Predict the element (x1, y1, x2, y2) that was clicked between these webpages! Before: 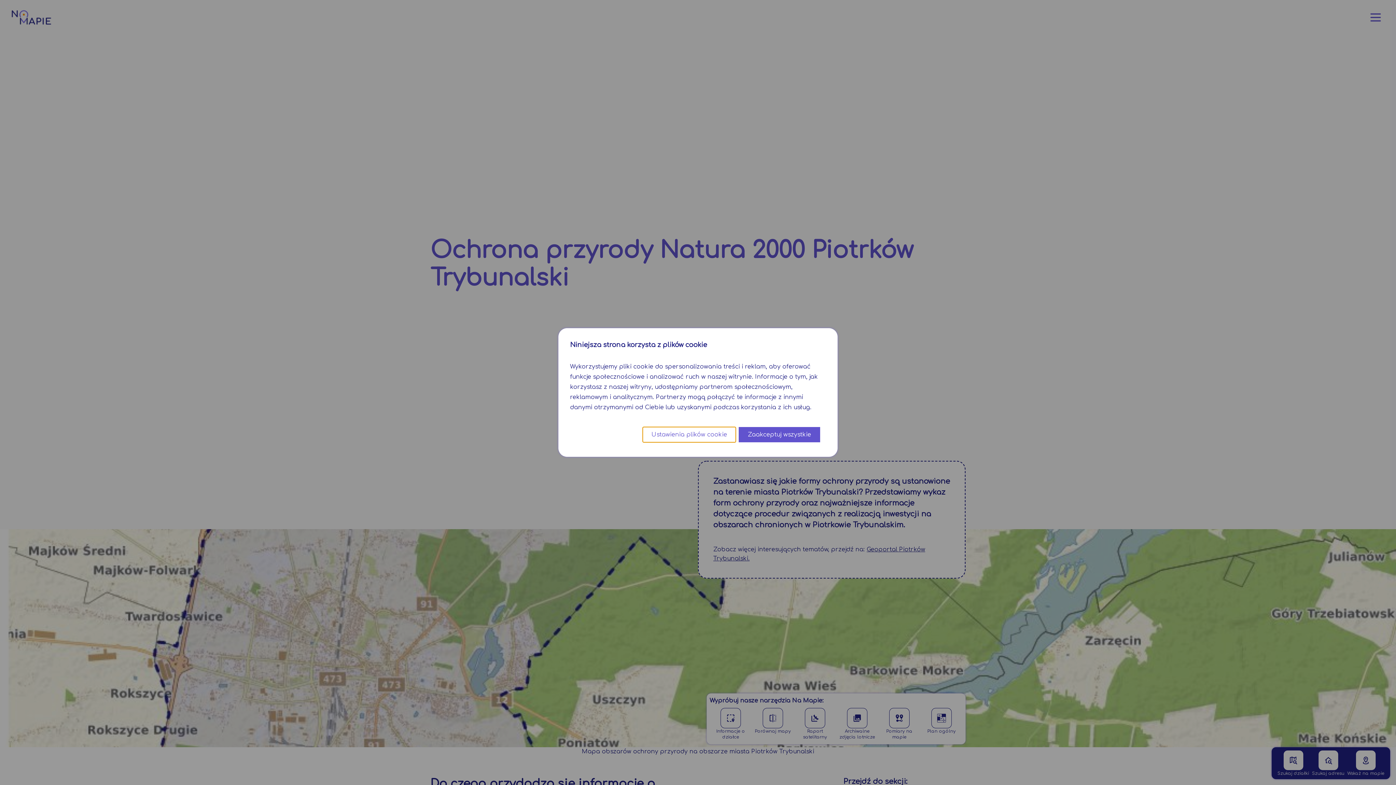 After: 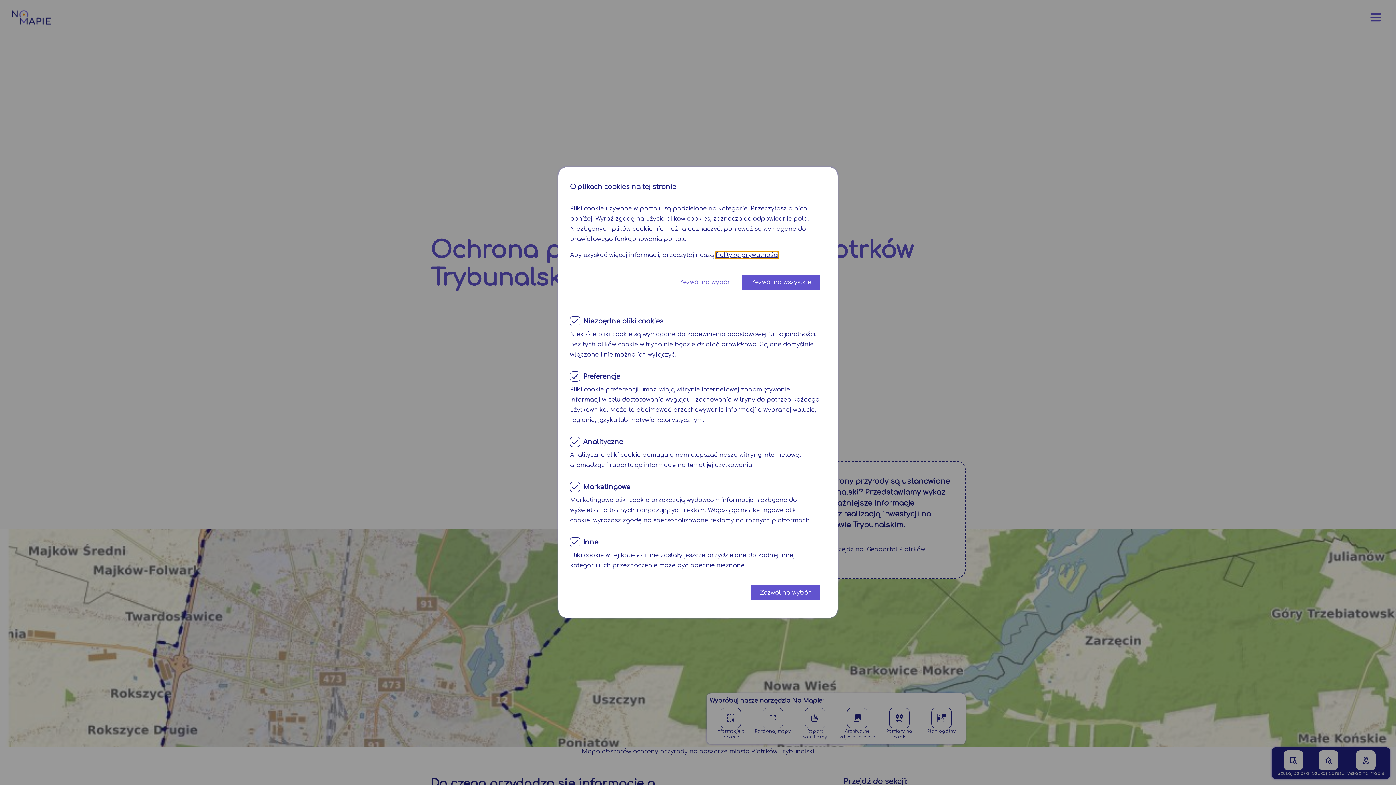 Action: label: Ustawienia plików cookie bbox: (642, 427, 736, 442)